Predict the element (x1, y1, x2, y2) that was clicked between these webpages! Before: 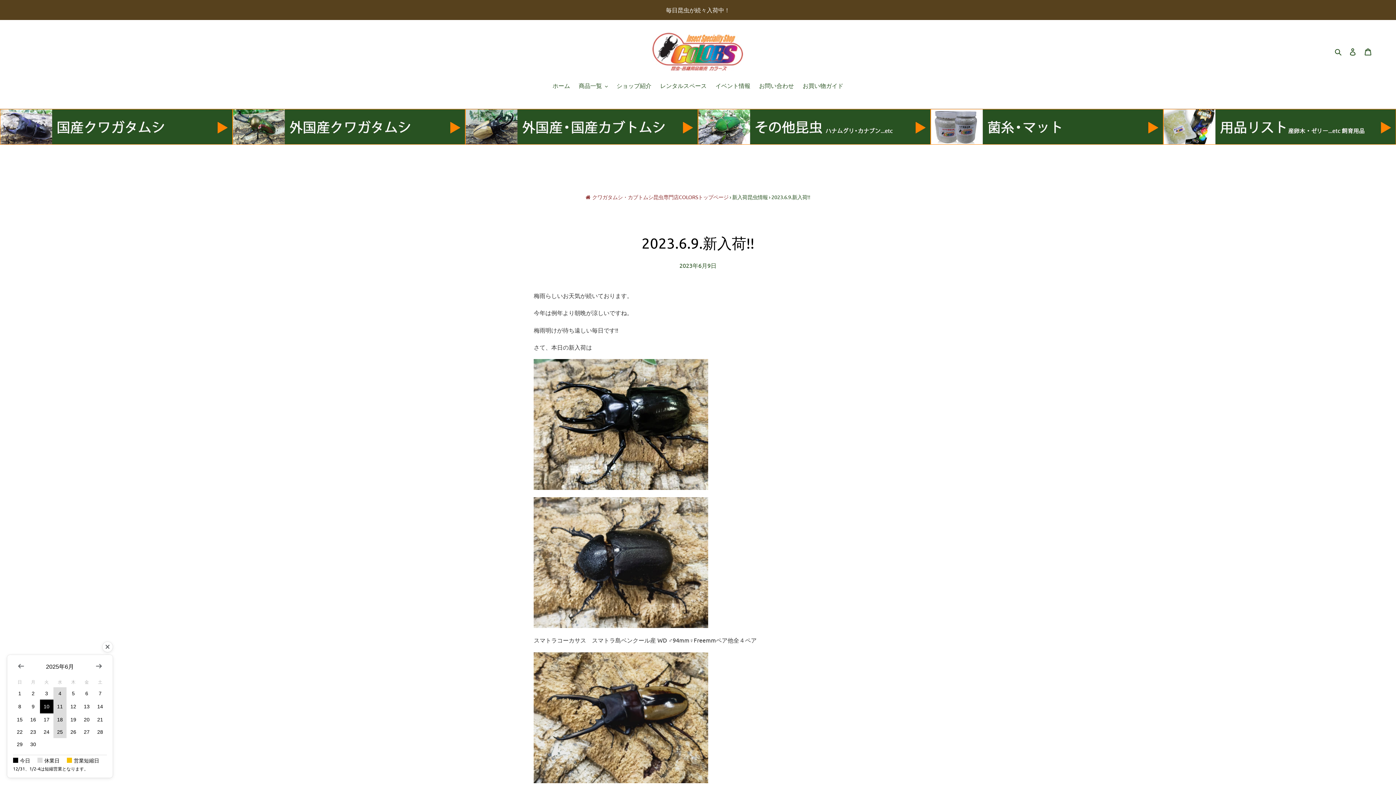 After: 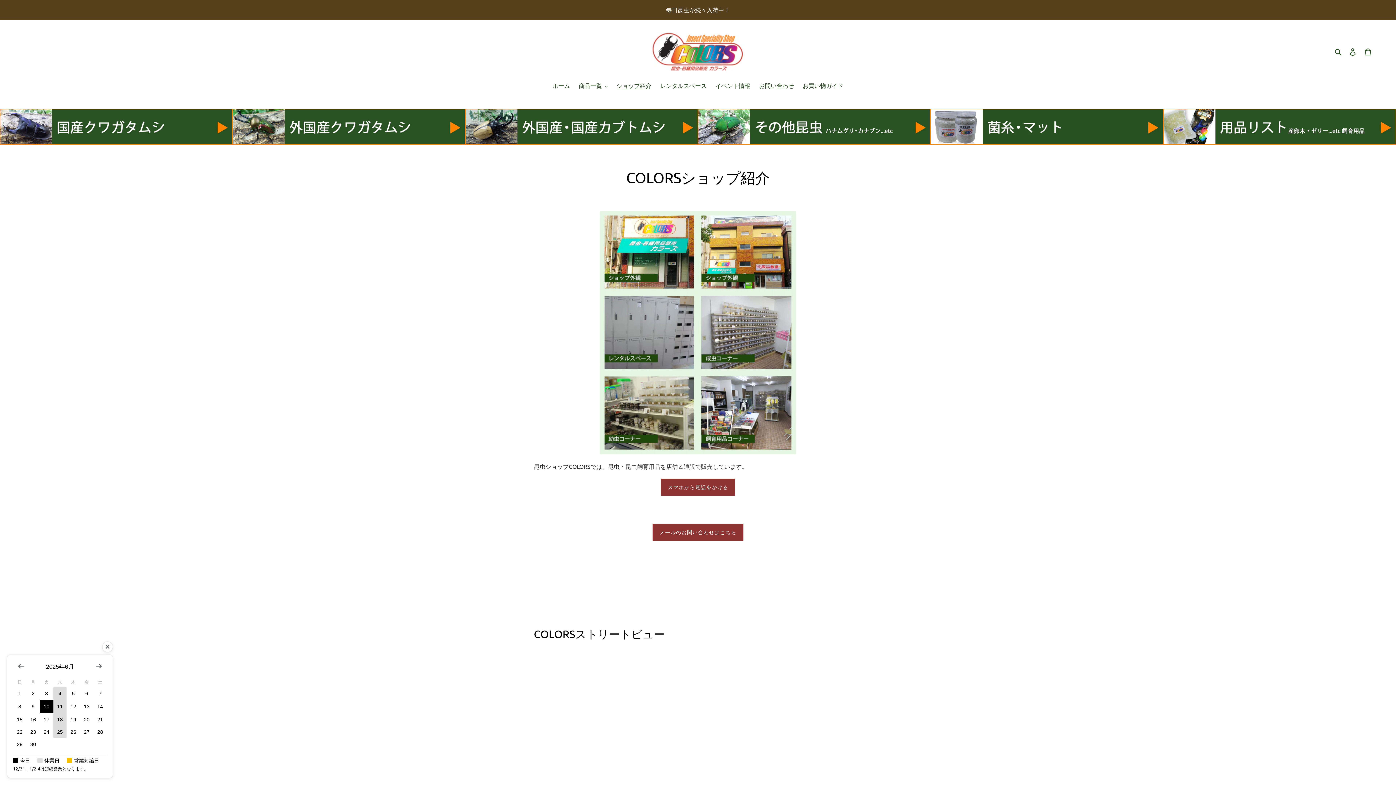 Action: bbox: (613, 80, 655, 91) label: ショップ紹介